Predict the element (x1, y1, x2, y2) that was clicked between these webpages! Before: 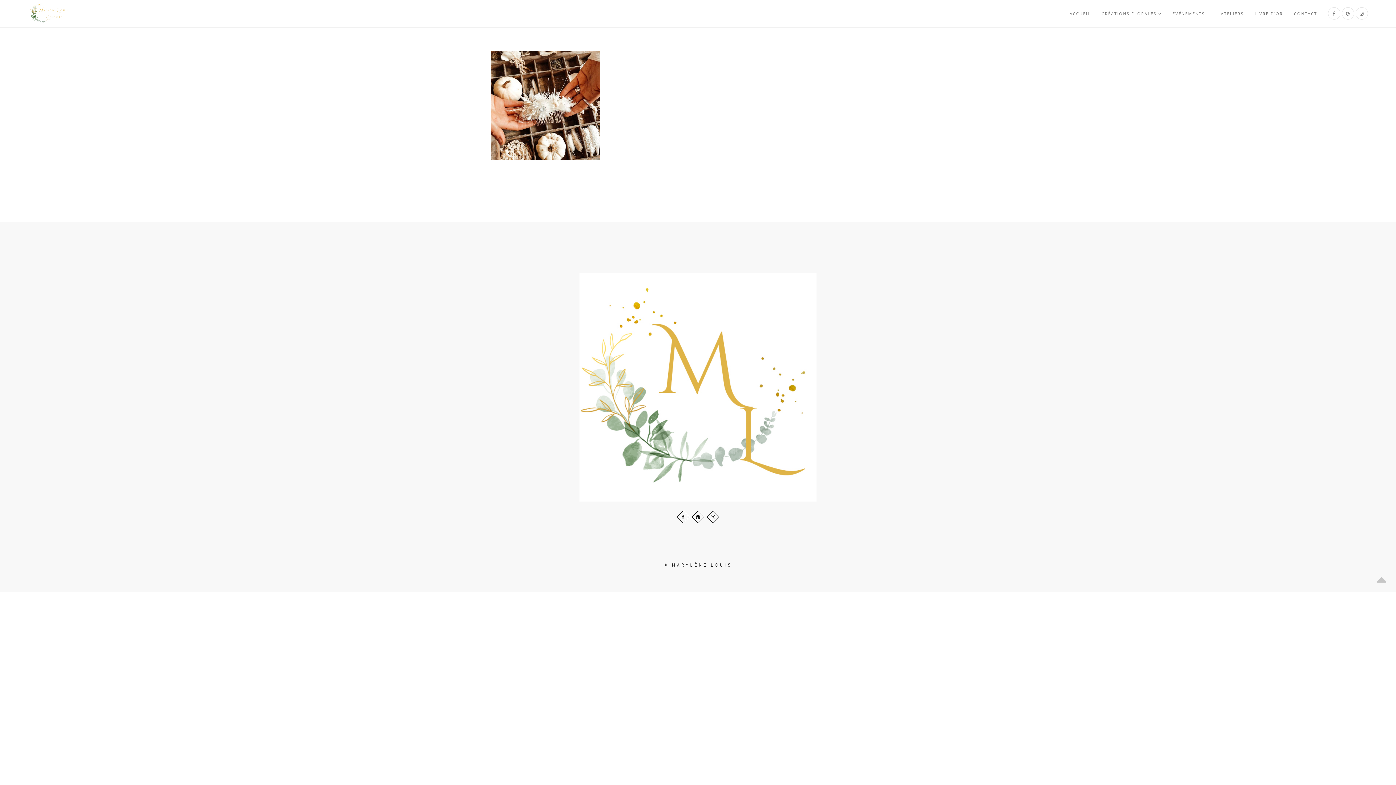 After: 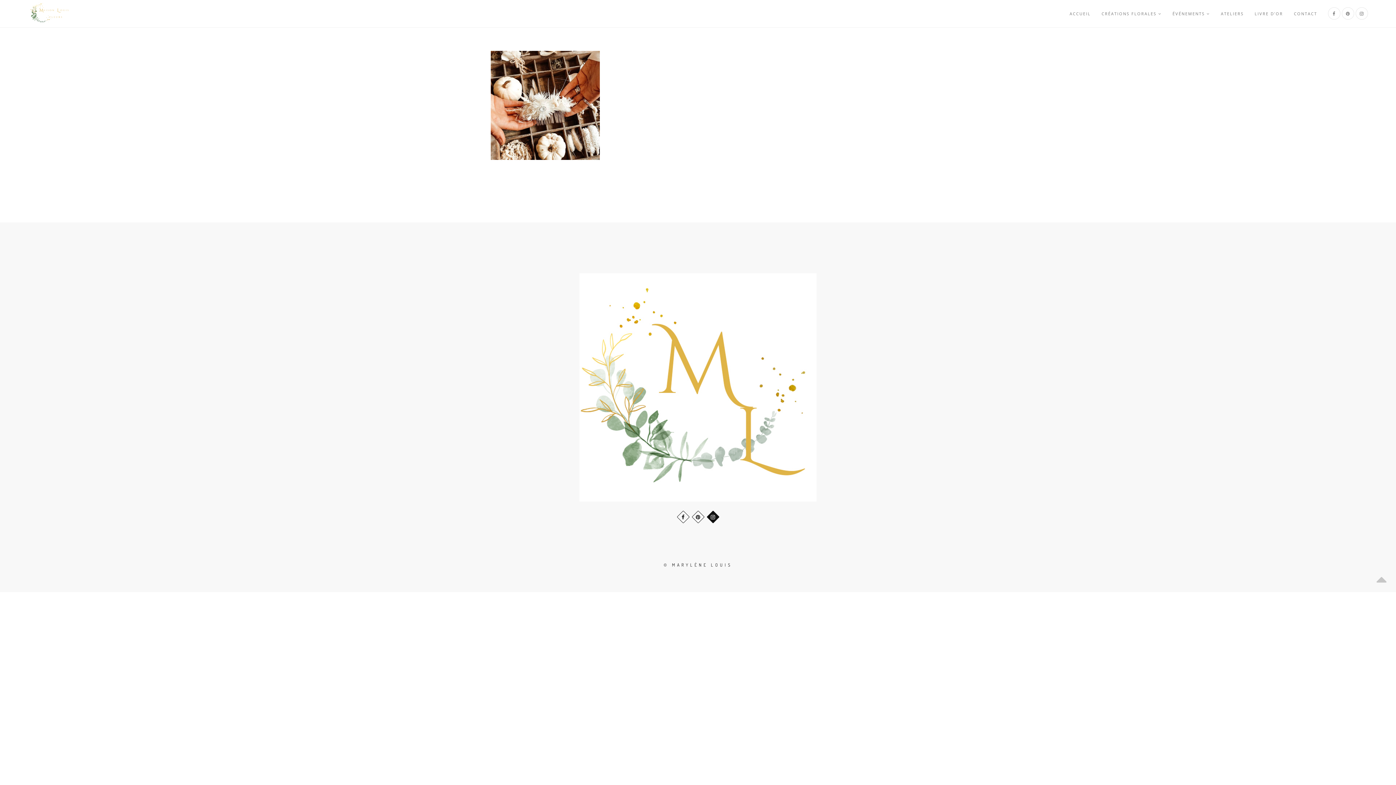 Action: bbox: (708, 512, 717, 521)